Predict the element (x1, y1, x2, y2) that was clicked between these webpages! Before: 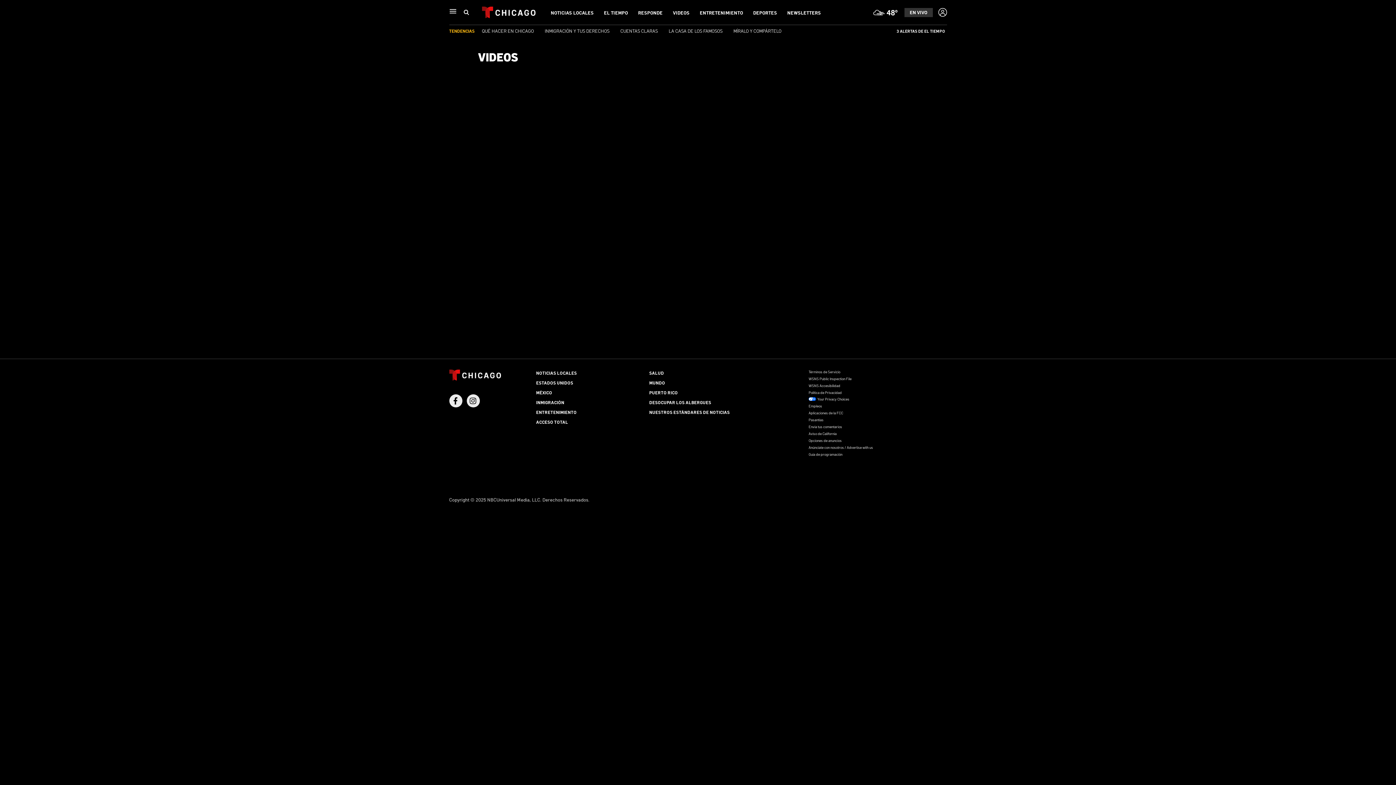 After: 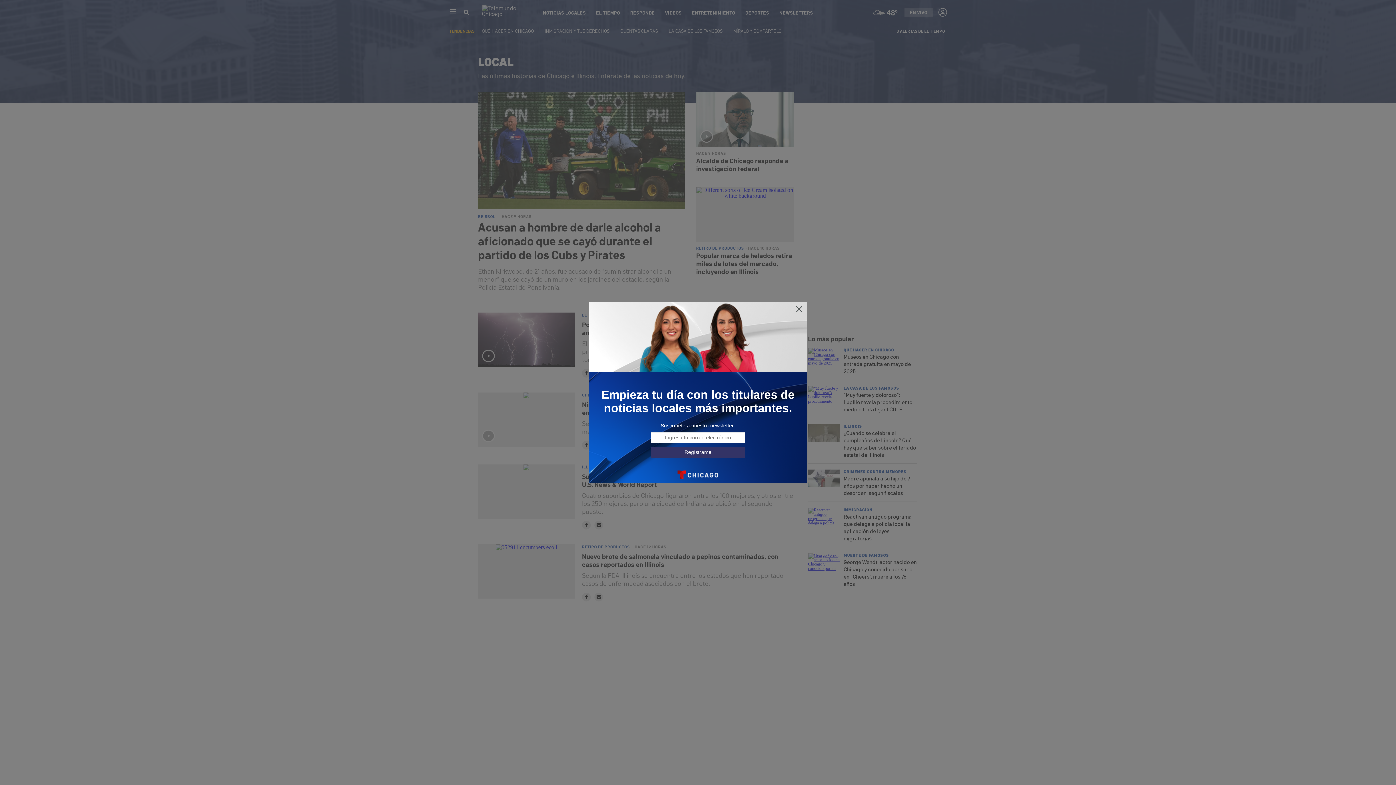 Action: bbox: (536, 370, 577, 376) label: NOTICIAS LOCALES